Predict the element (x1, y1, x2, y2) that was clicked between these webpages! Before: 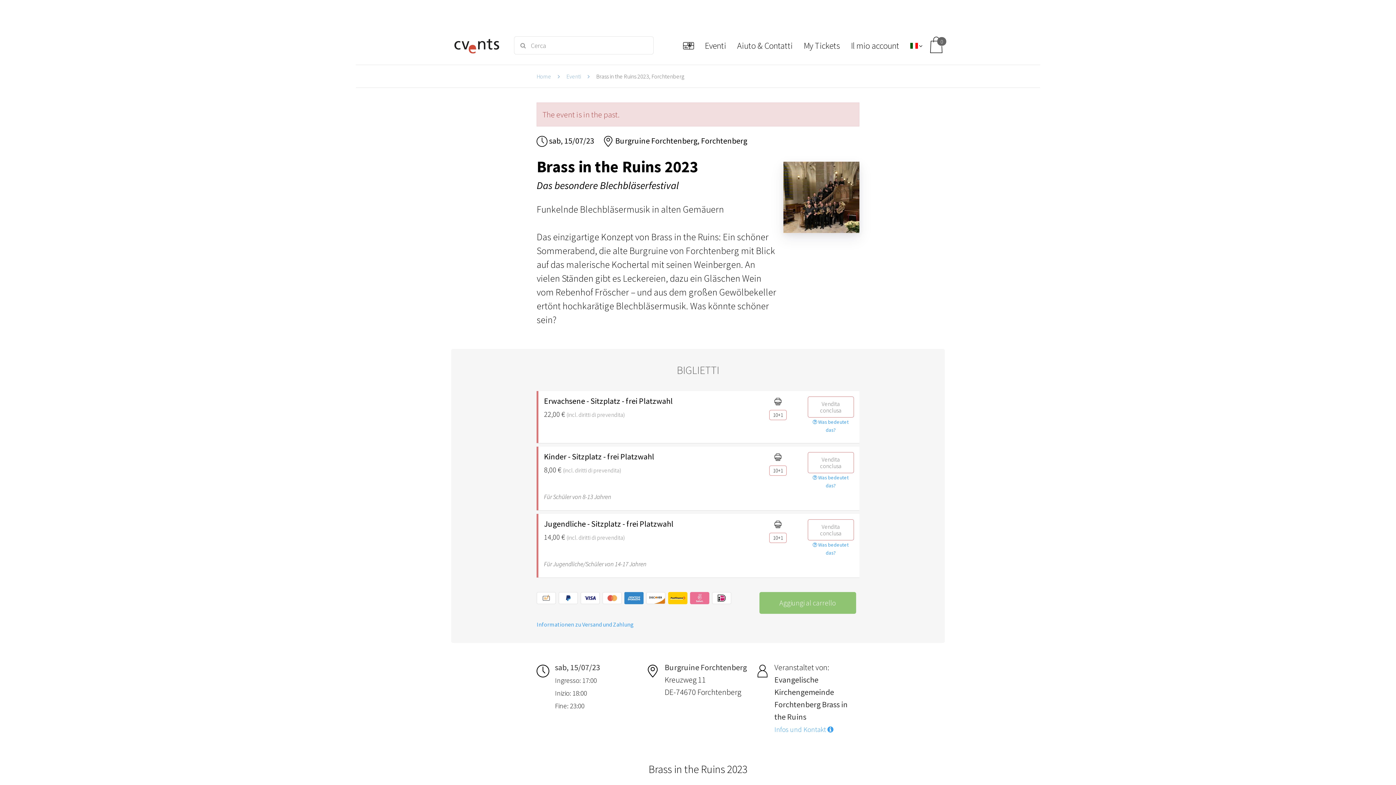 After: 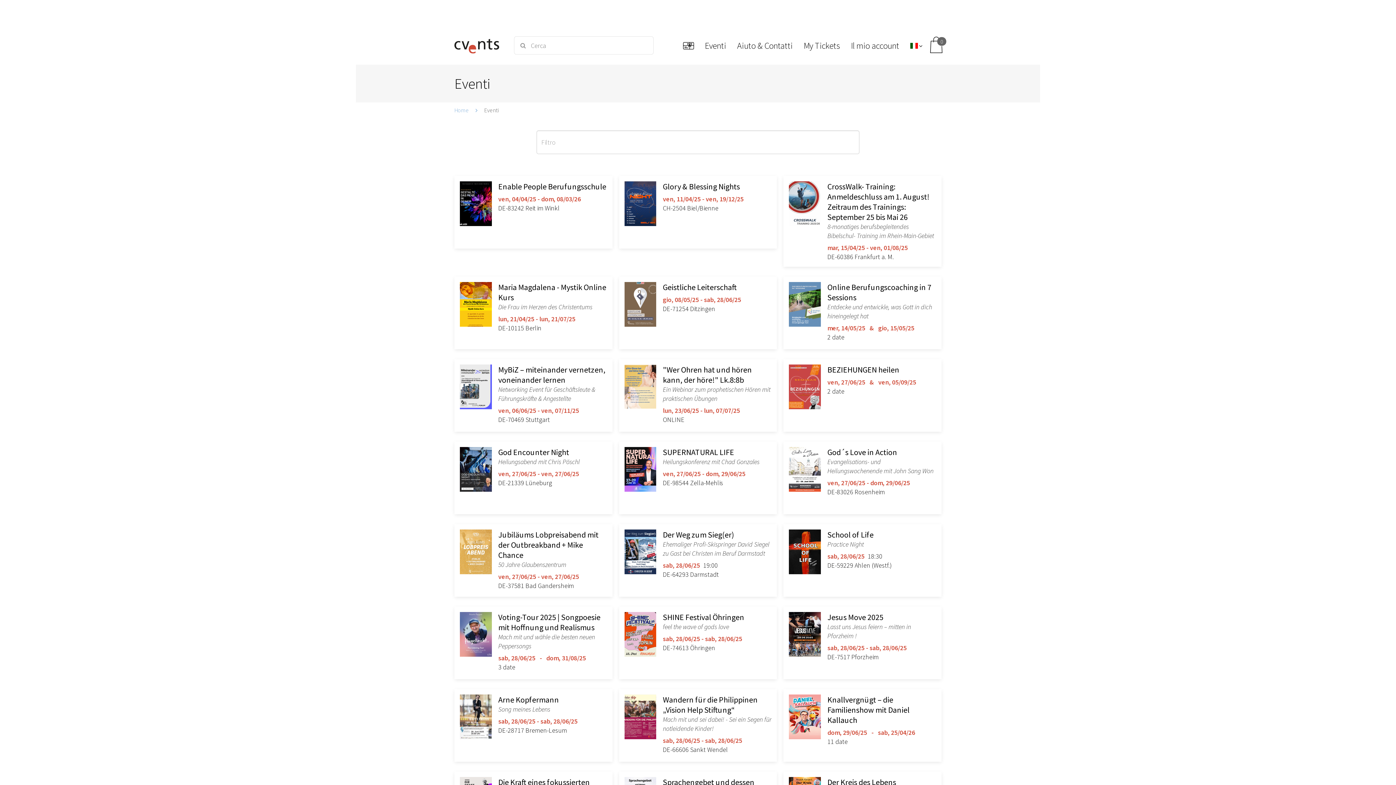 Action: bbox: (699, 36, 731, 54) label: Eventi